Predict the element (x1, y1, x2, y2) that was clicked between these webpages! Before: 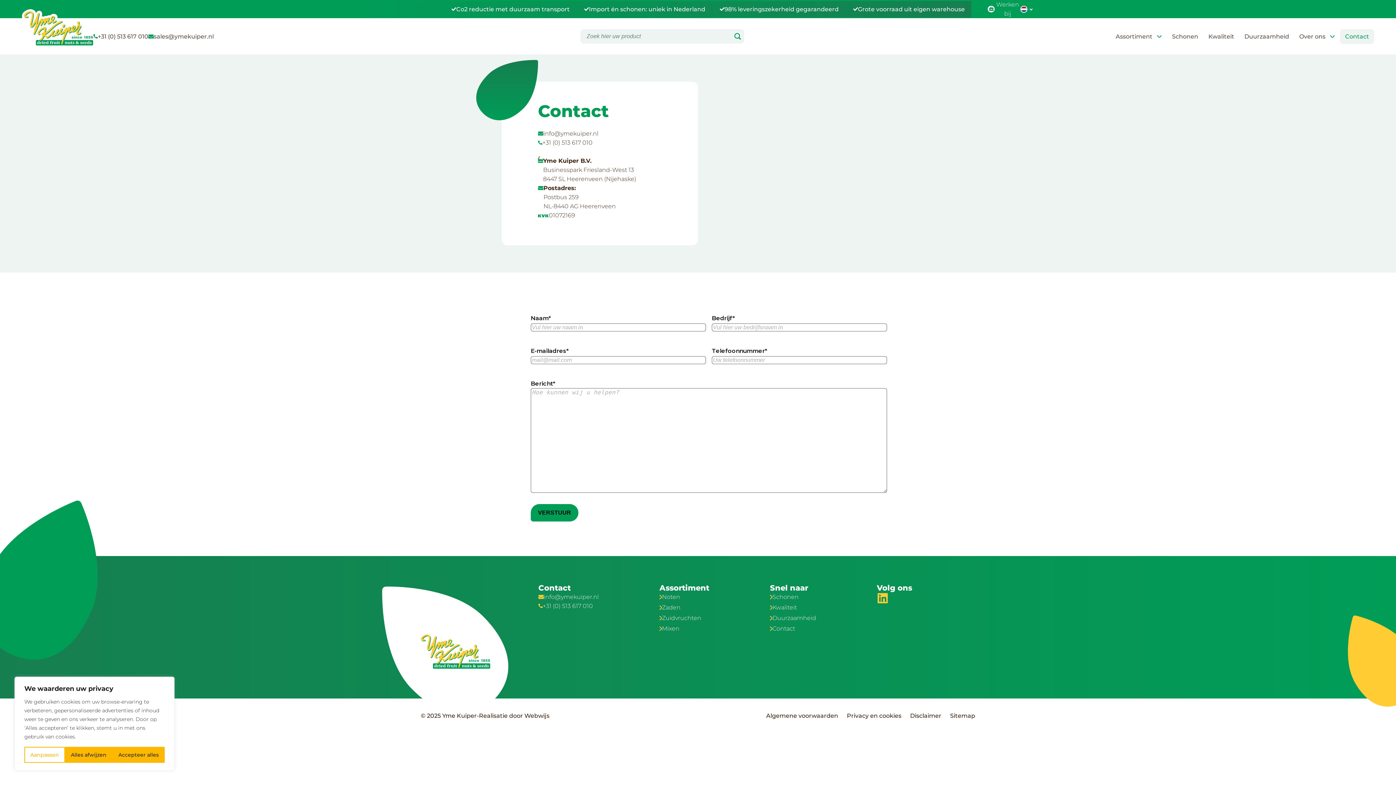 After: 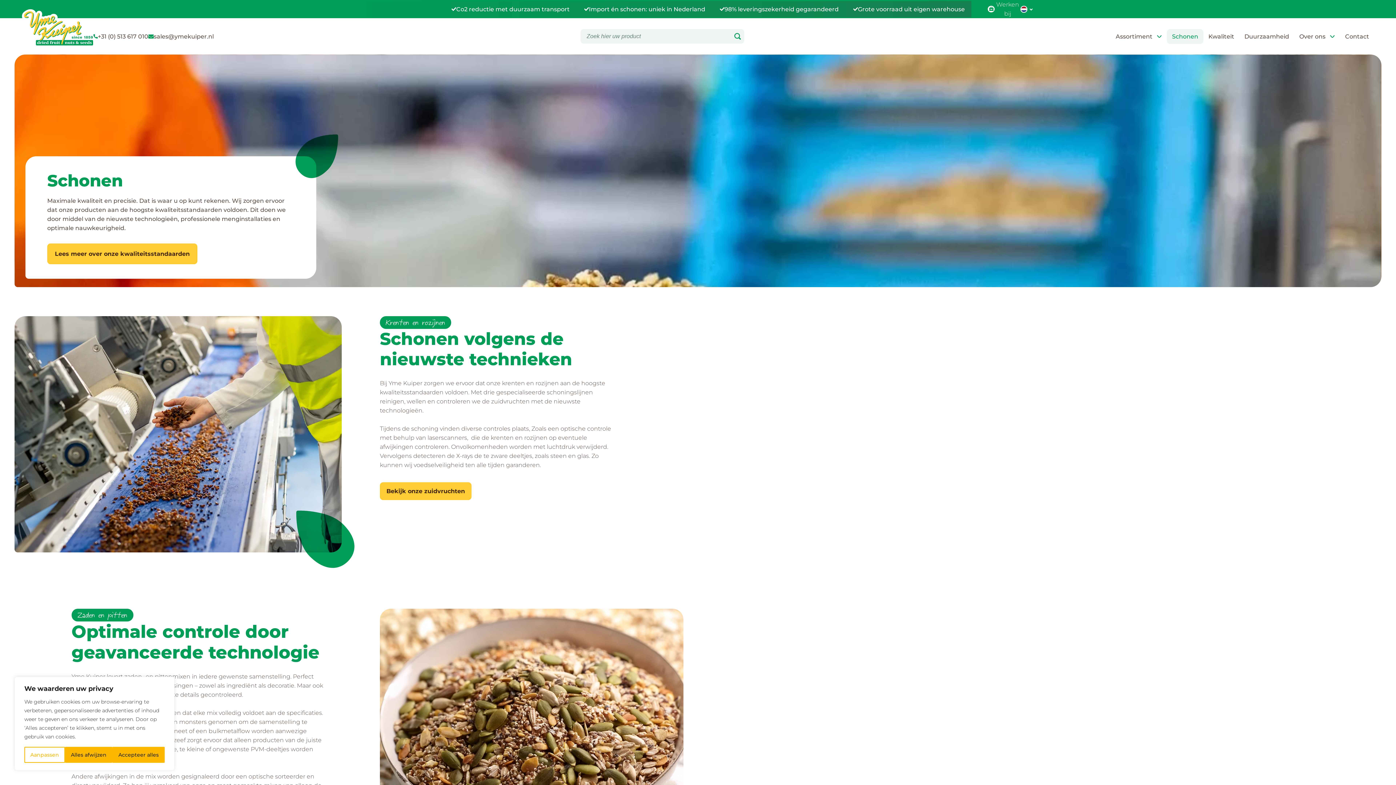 Action: label: Schonen bbox: (770, 592, 816, 603)